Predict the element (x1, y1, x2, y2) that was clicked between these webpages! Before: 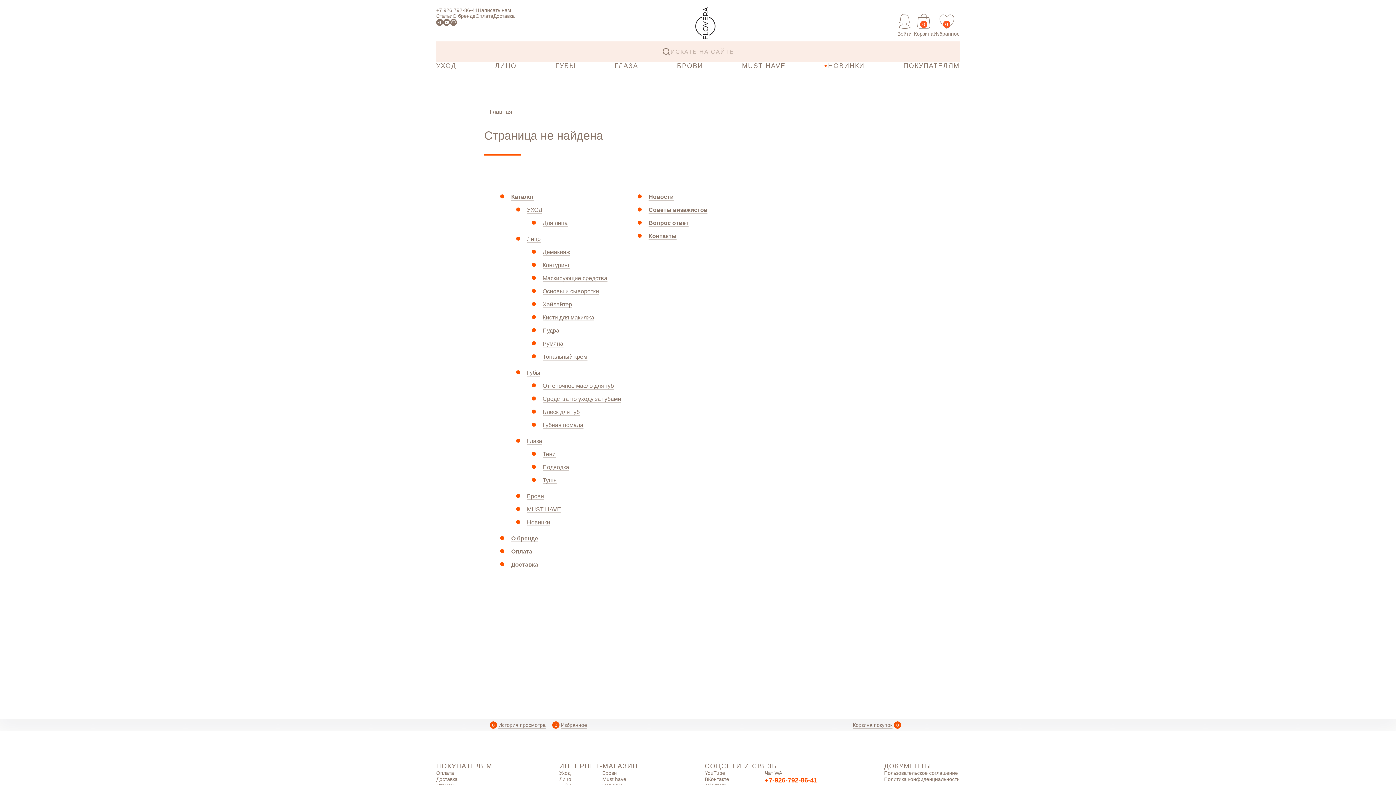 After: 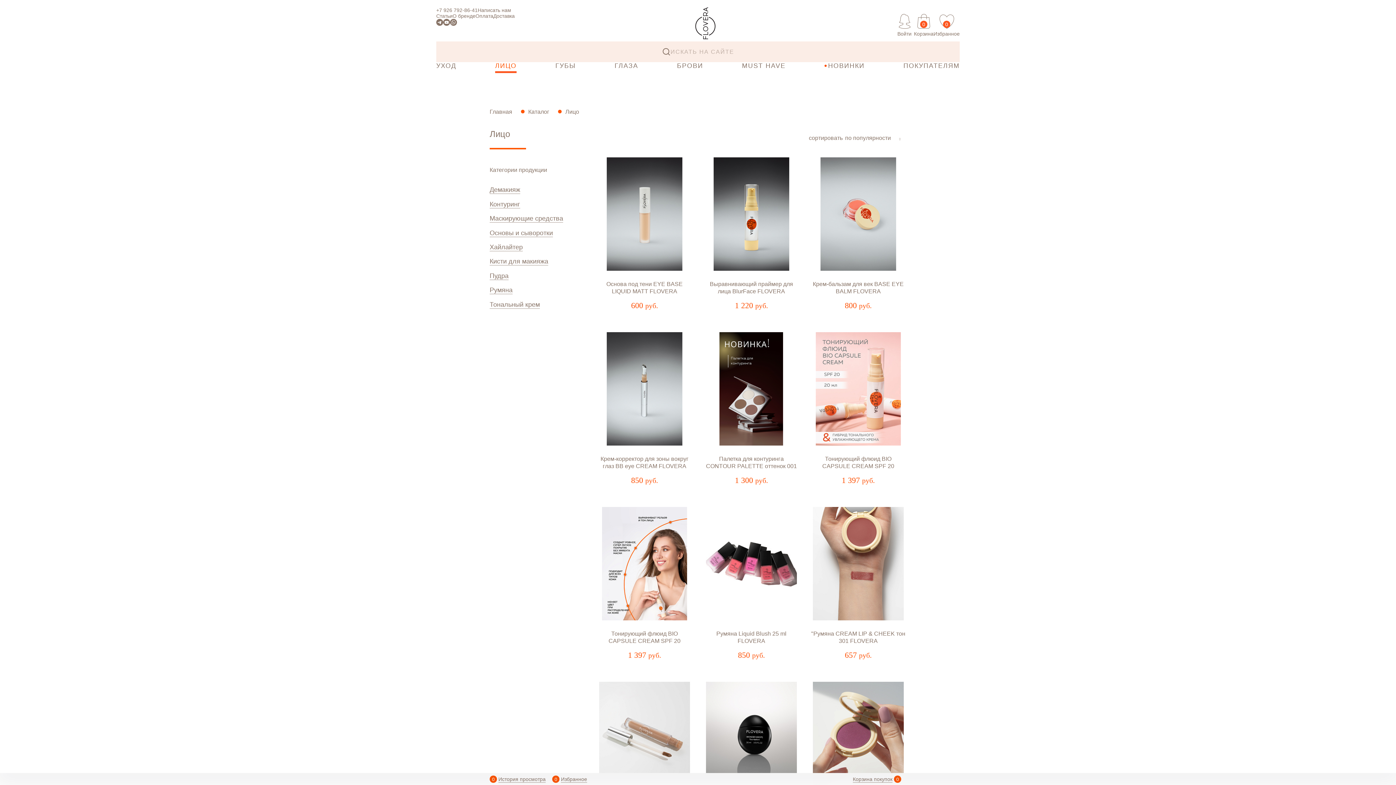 Action: bbox: (559, 776, 571, 782) label: Лицо